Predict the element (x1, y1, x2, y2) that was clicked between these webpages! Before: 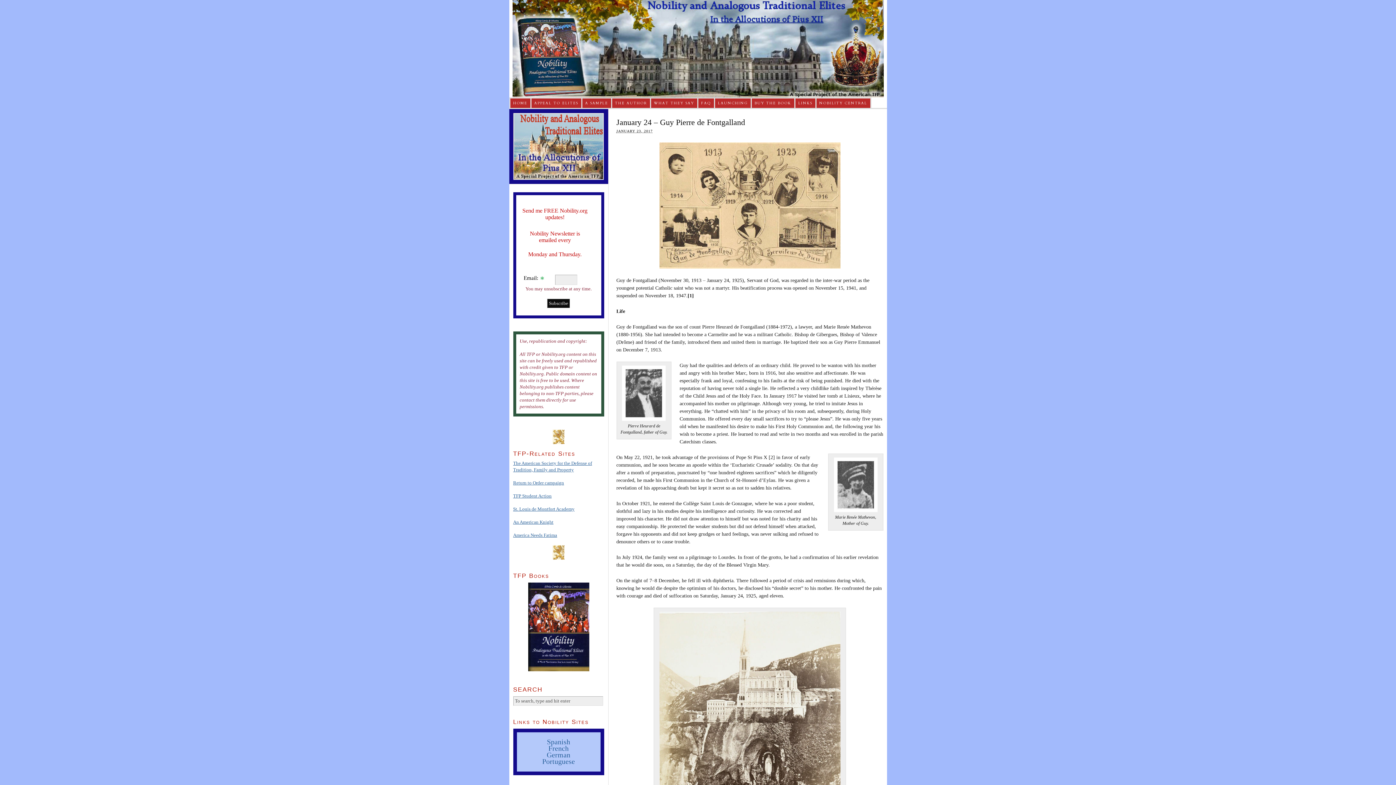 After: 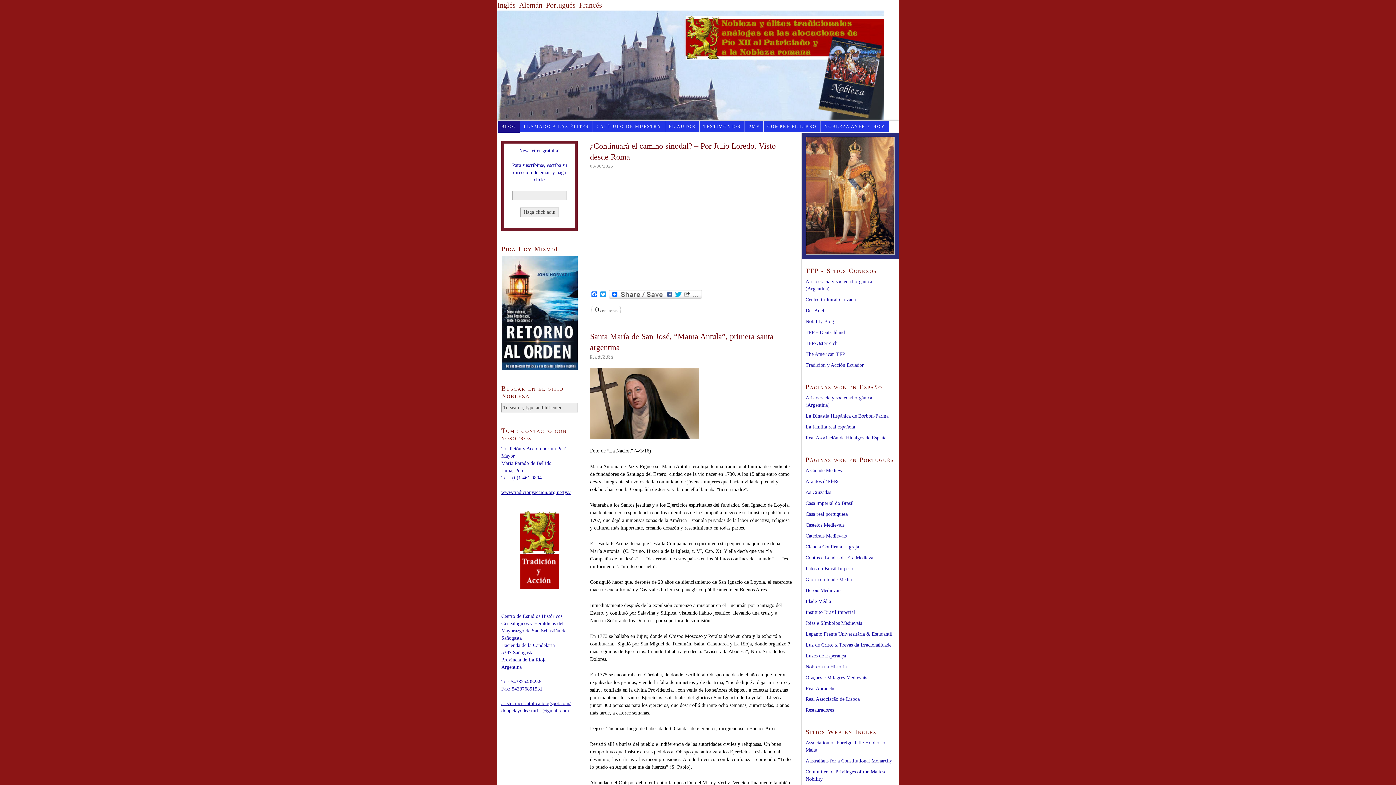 Action: label: Spanish bbox: (547, 738, 570, 746)